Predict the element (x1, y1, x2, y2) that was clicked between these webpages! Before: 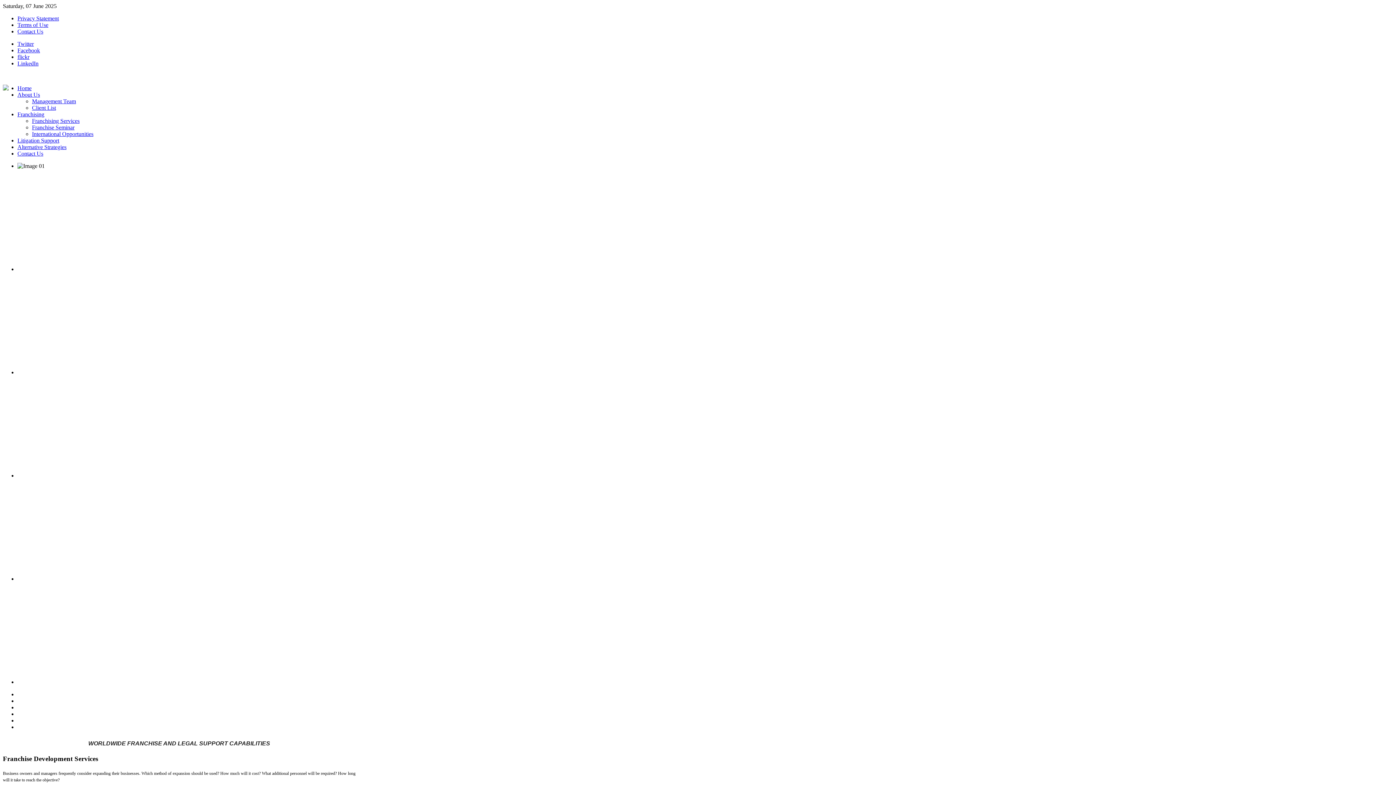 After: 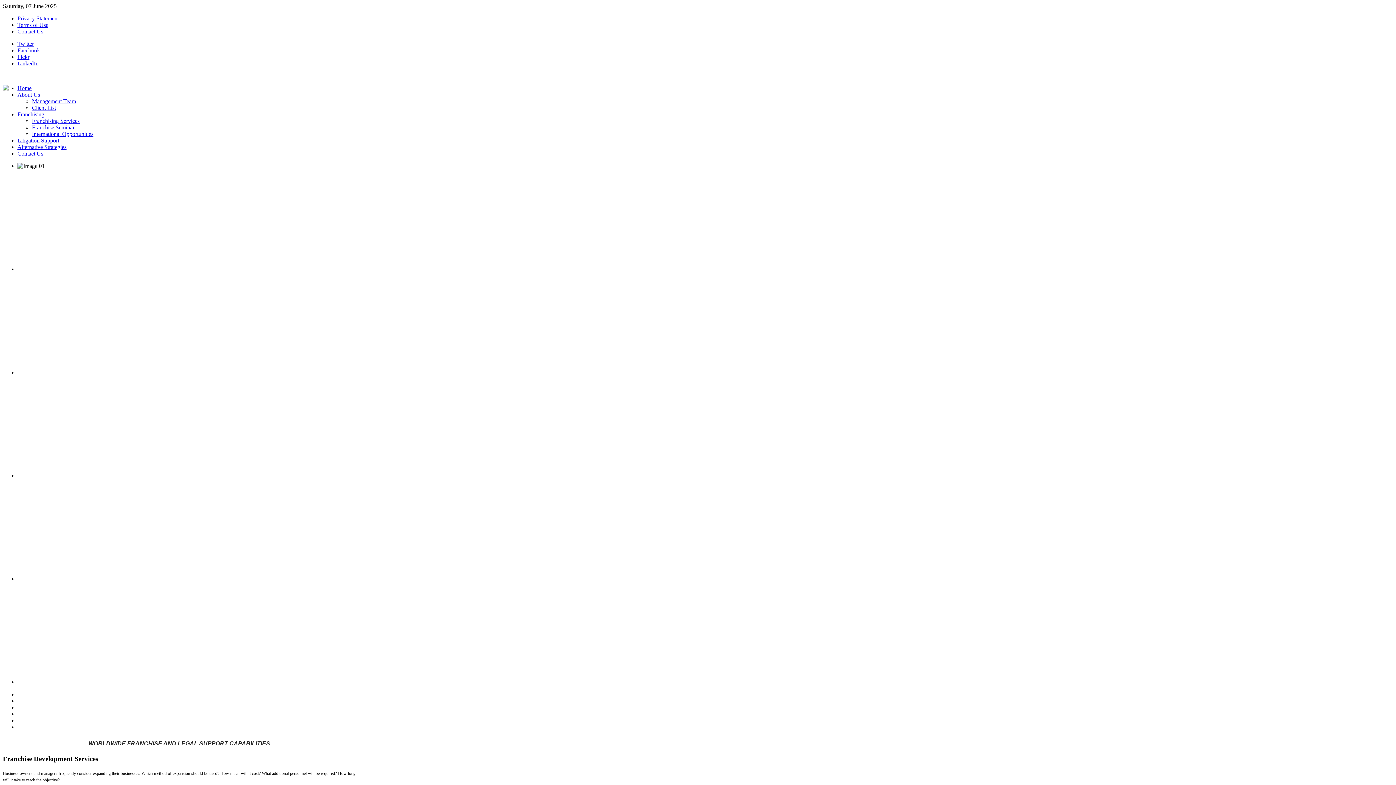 Action: label: Twitter bbox: (17, 40, 33, 46)